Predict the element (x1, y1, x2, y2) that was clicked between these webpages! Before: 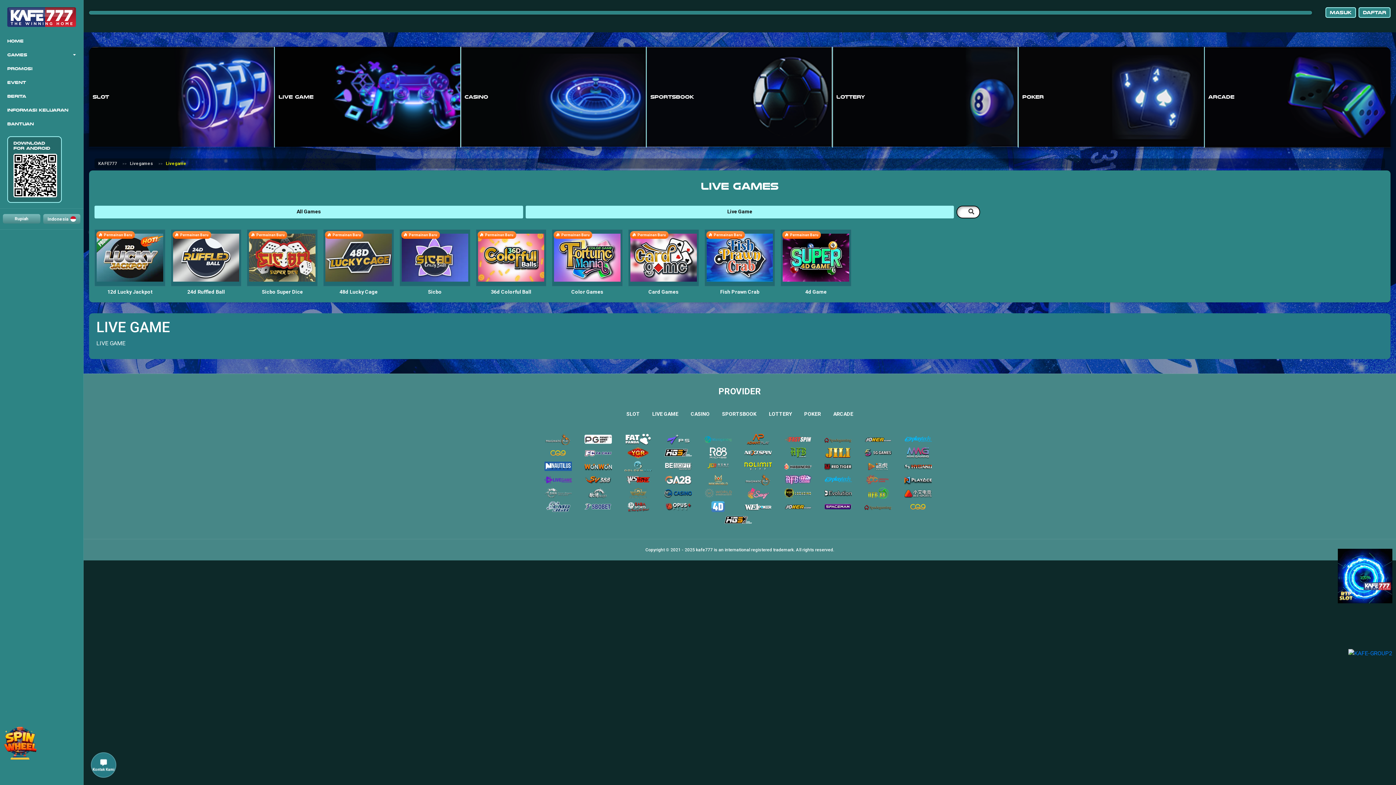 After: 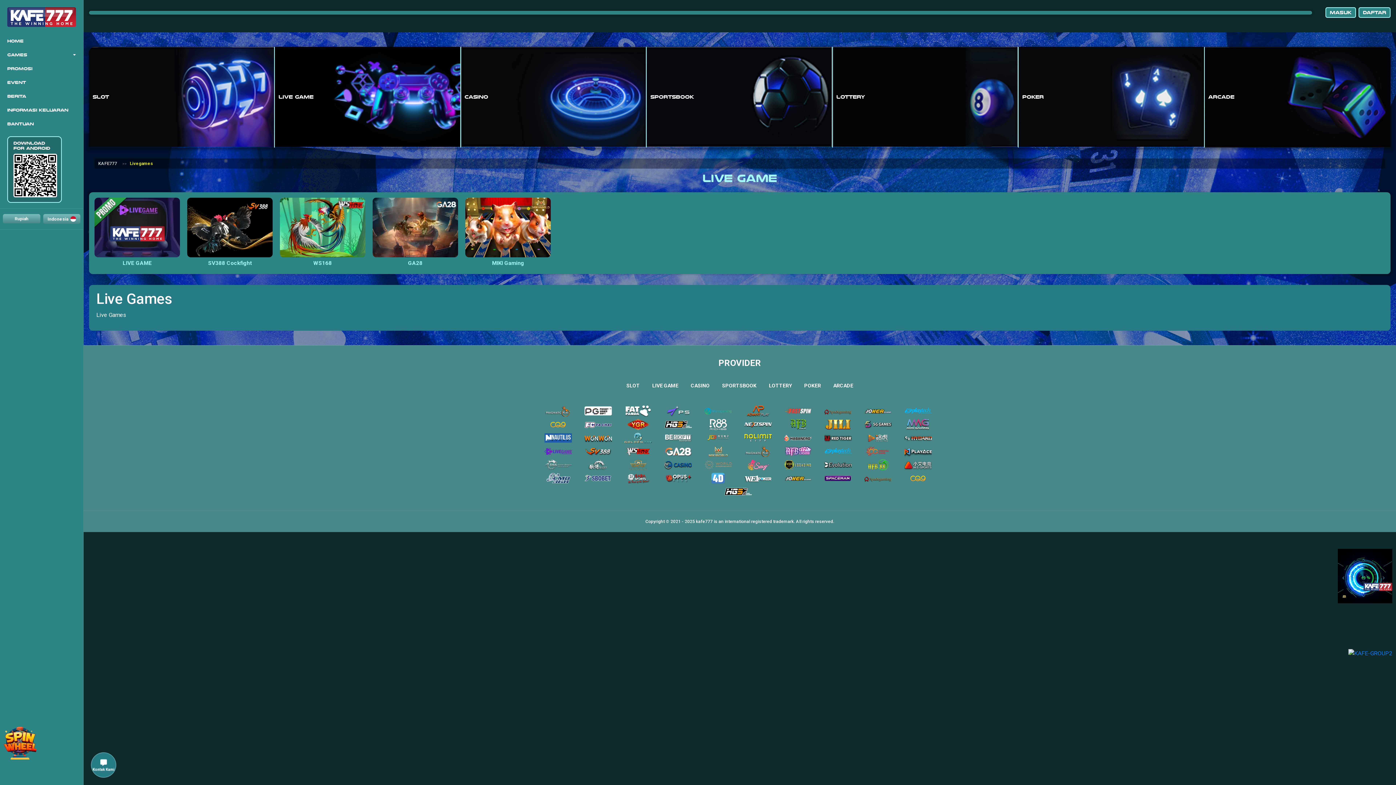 Action: label: Livegames bbox: (129, 160, 153, 166)